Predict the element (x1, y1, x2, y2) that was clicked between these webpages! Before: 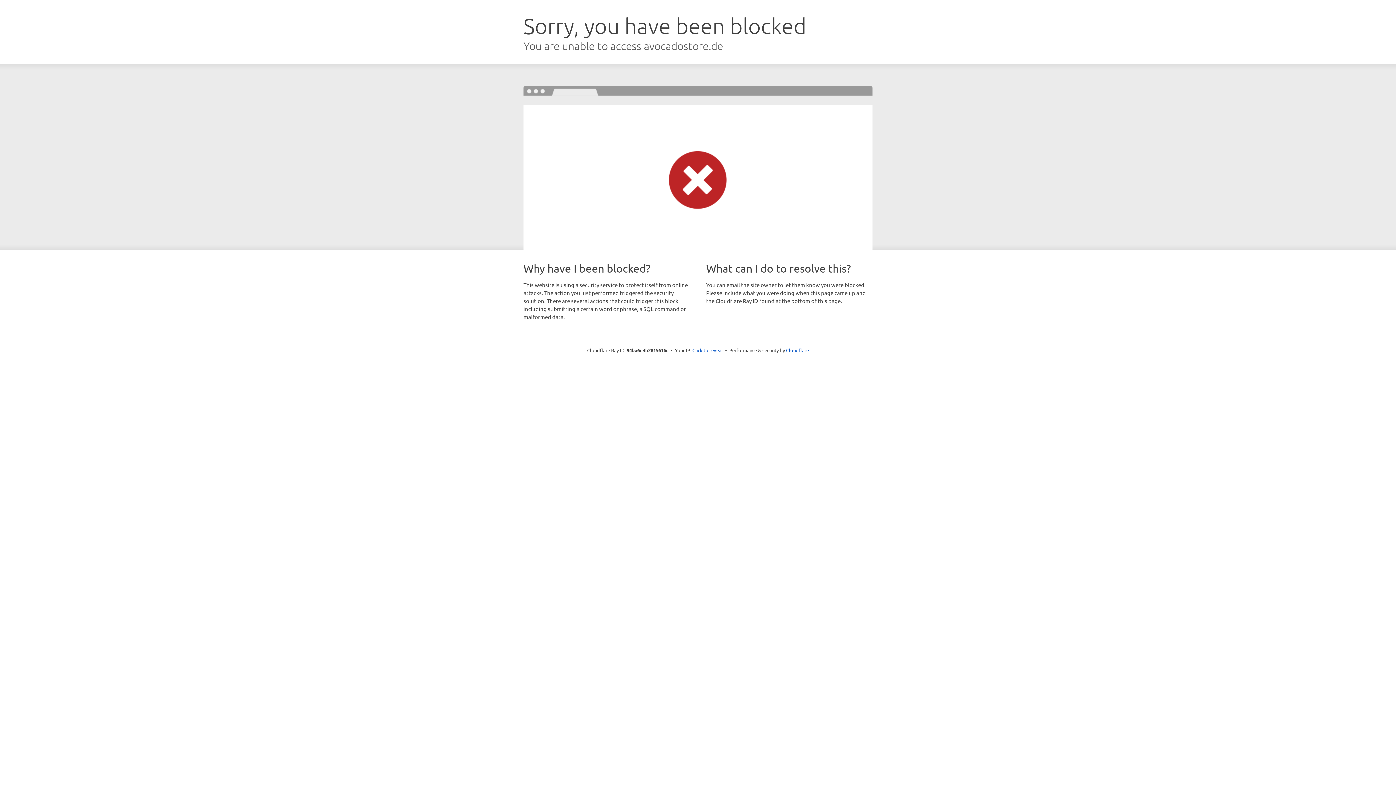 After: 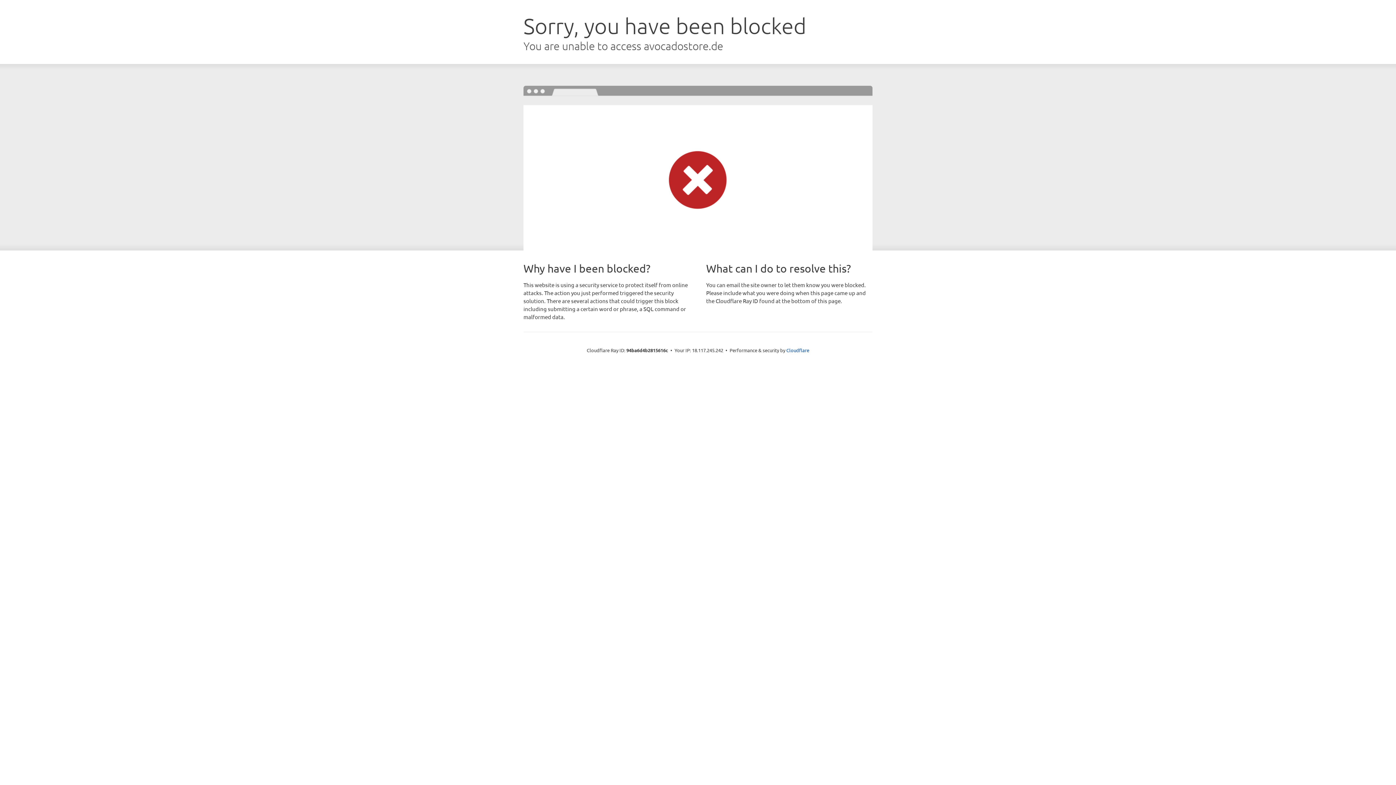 Action: bbox: (692, 346, 723, 353) label: Click to reveal